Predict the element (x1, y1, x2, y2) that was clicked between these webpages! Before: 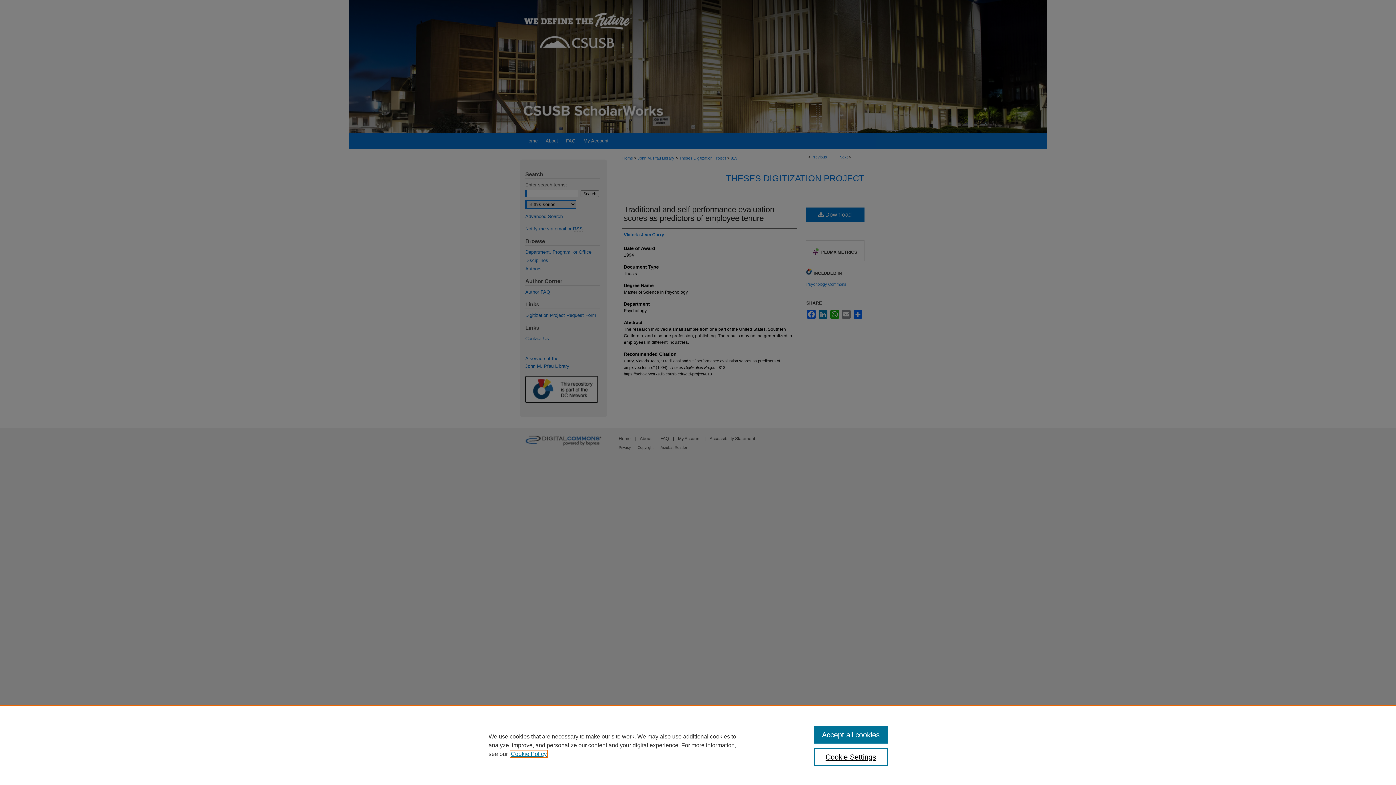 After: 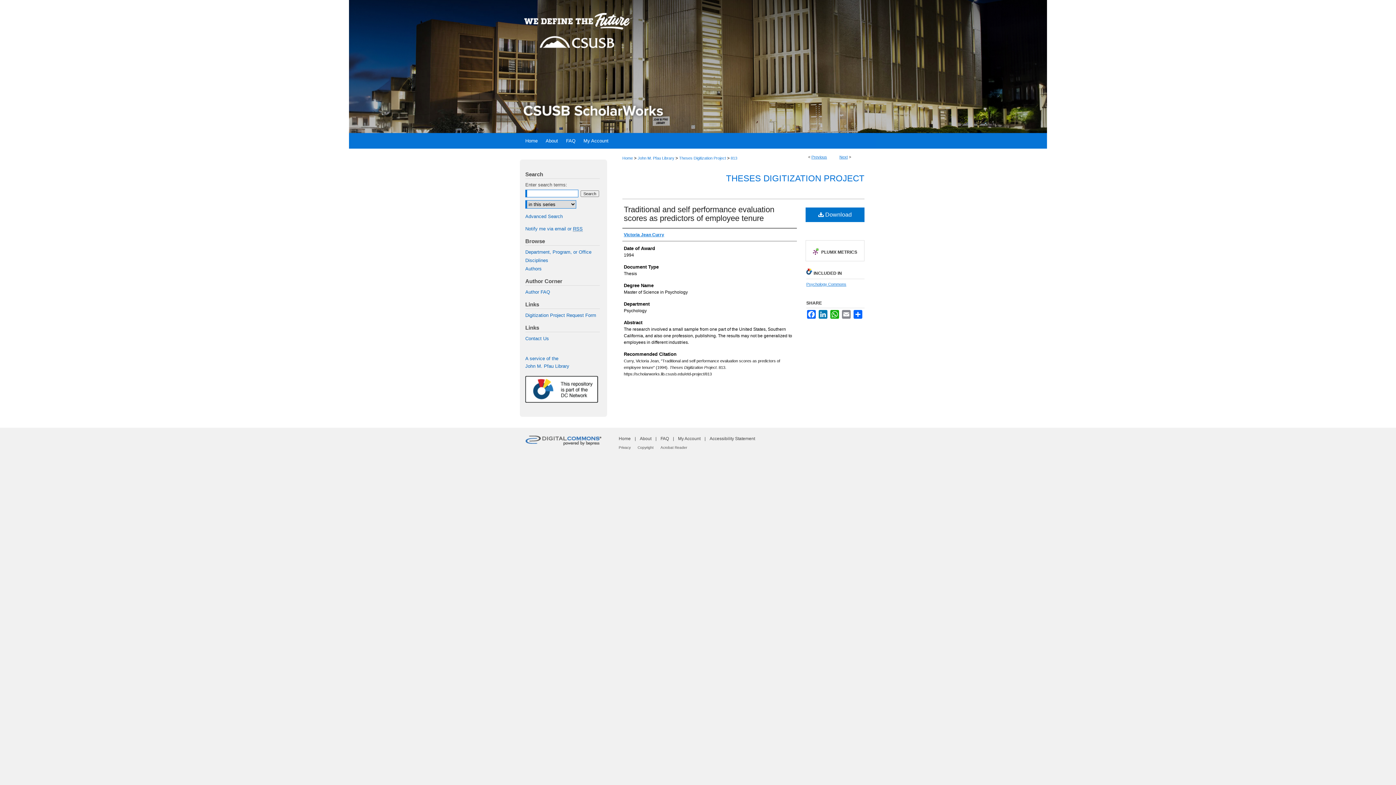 Action: label: Accept all cookies bbox: (814, 726, 887, 744)